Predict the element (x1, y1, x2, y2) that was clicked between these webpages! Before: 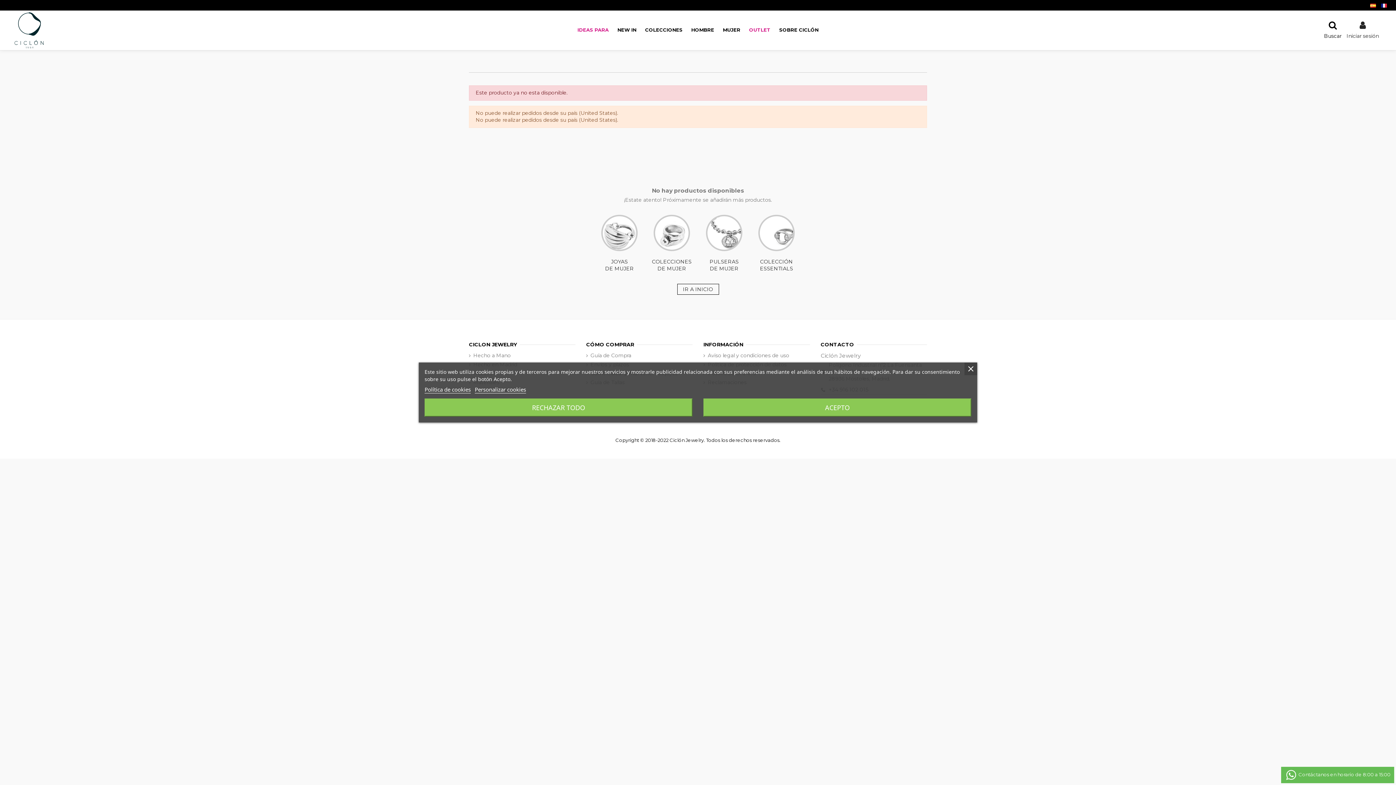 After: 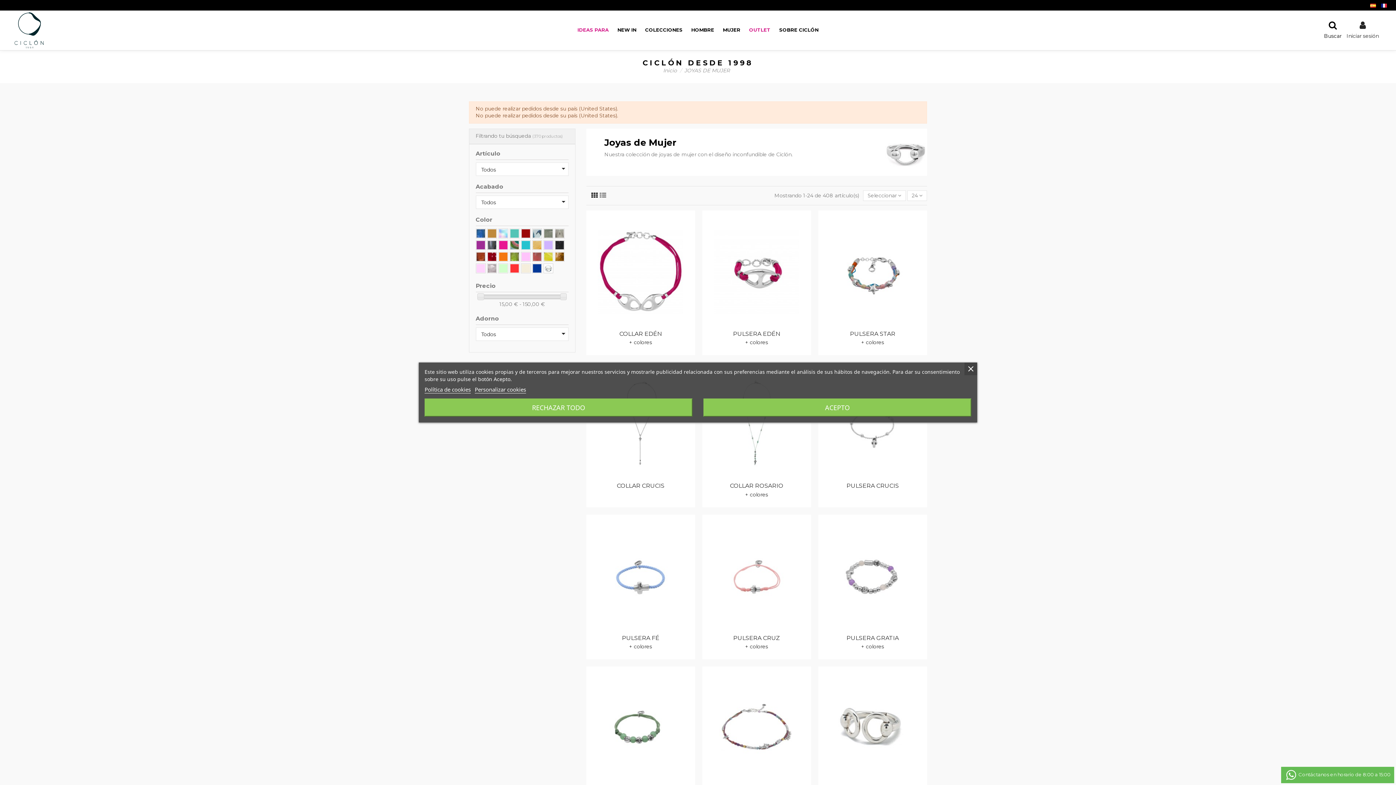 Action: label: MUJER bbox: (718, 22, 744, 38)